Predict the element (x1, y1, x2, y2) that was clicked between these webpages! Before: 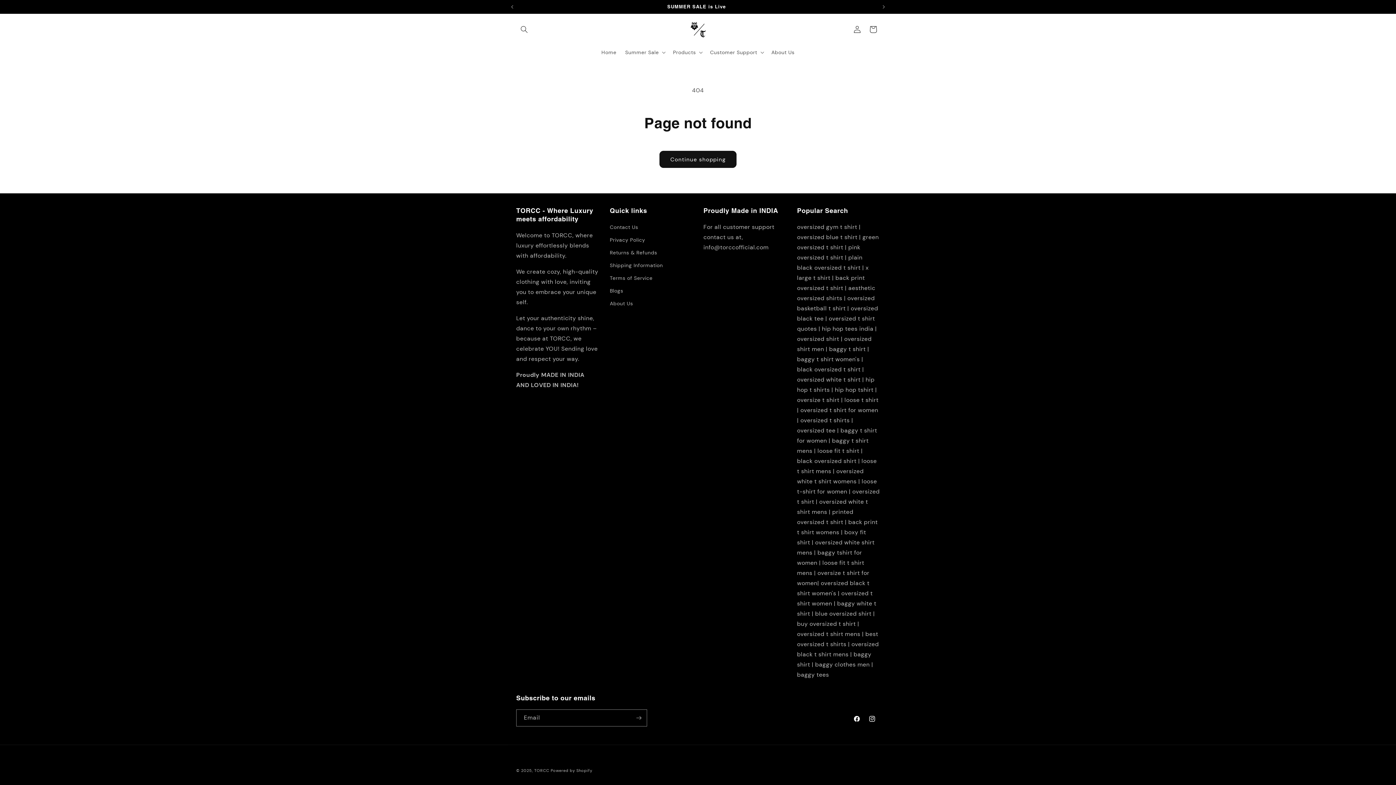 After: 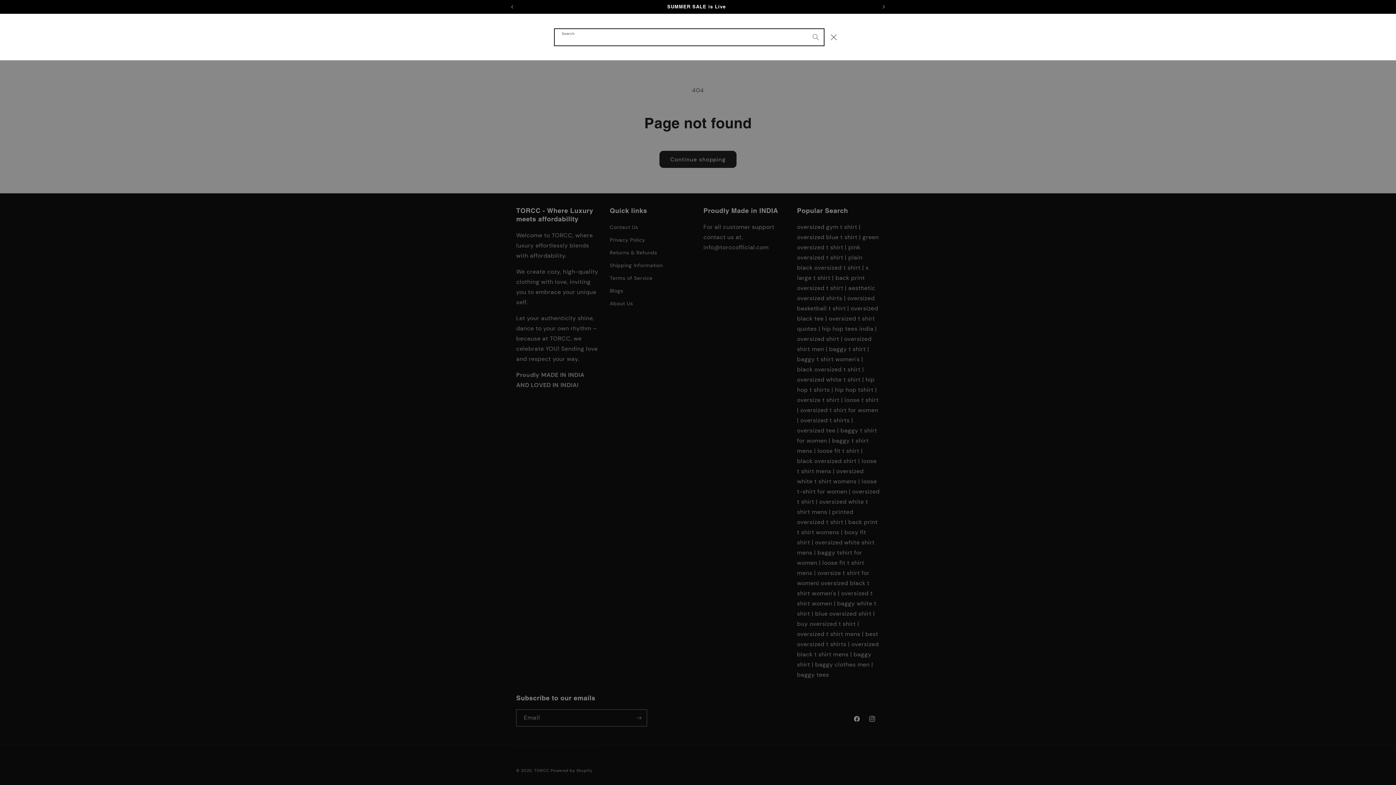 Action: bbox: (516, 21, 532, 37) label: Search